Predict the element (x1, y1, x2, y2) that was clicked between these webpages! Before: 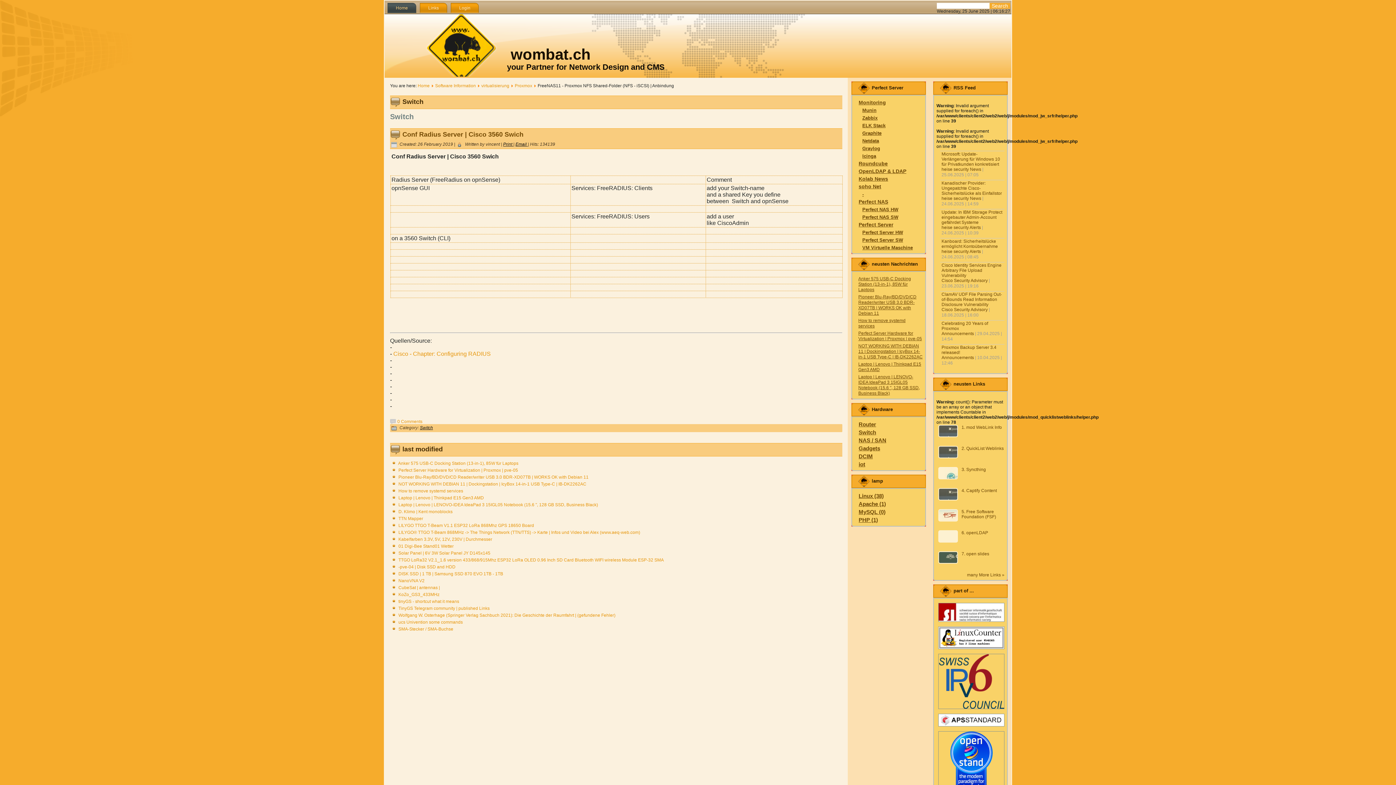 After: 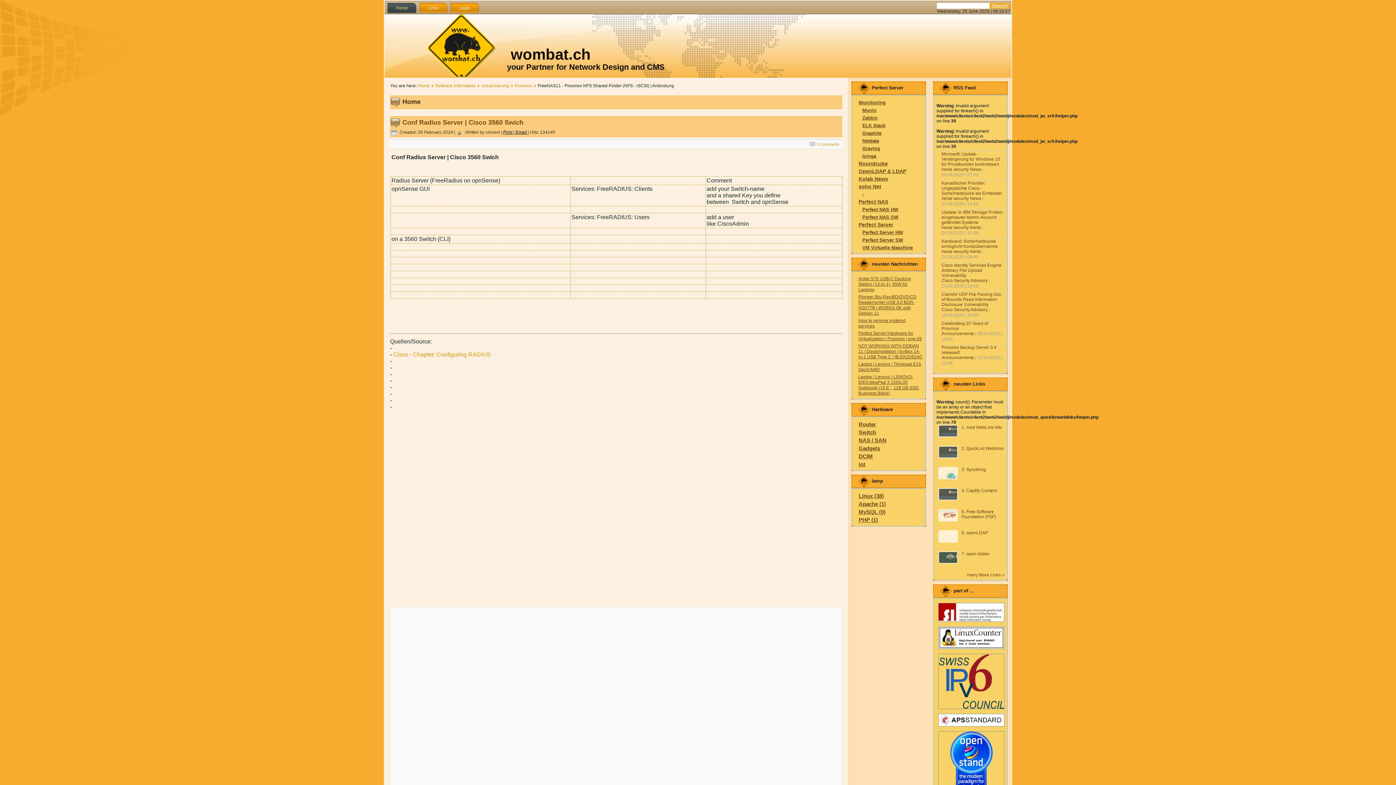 Action: label: Conf Radius Server | Cisco 3560 Swich bbox: (402, 131, 523, 138)